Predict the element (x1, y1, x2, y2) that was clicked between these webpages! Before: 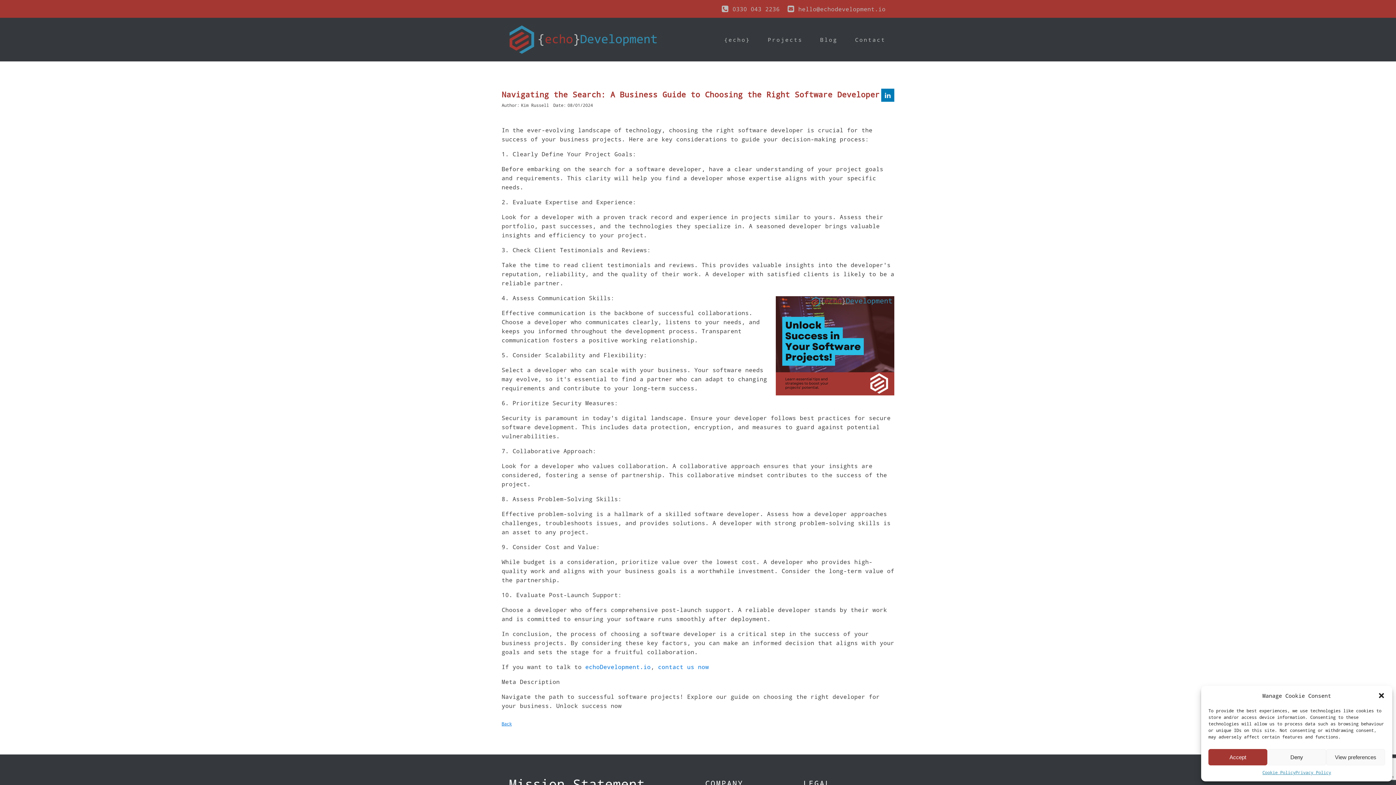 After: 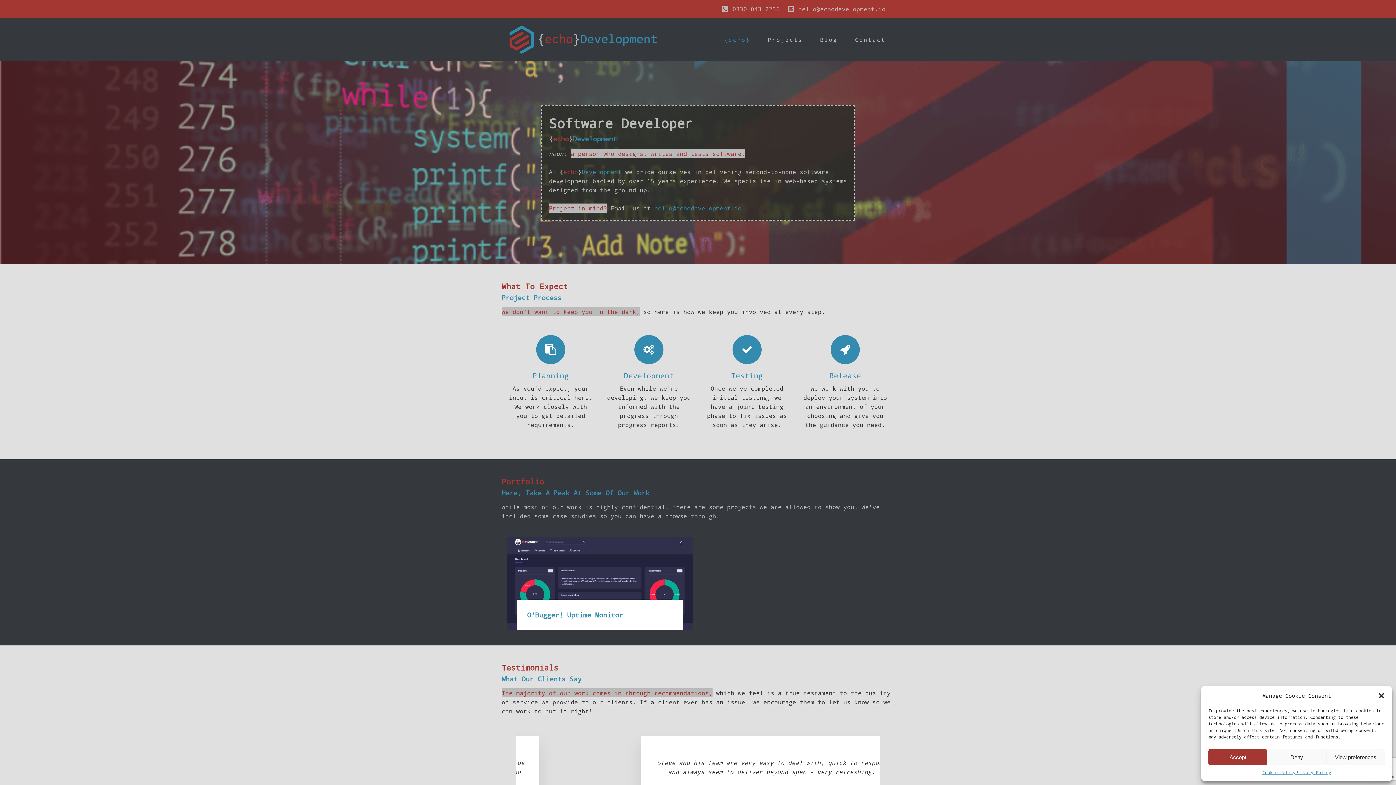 Action: bbox: (501, 17, 664, 61)